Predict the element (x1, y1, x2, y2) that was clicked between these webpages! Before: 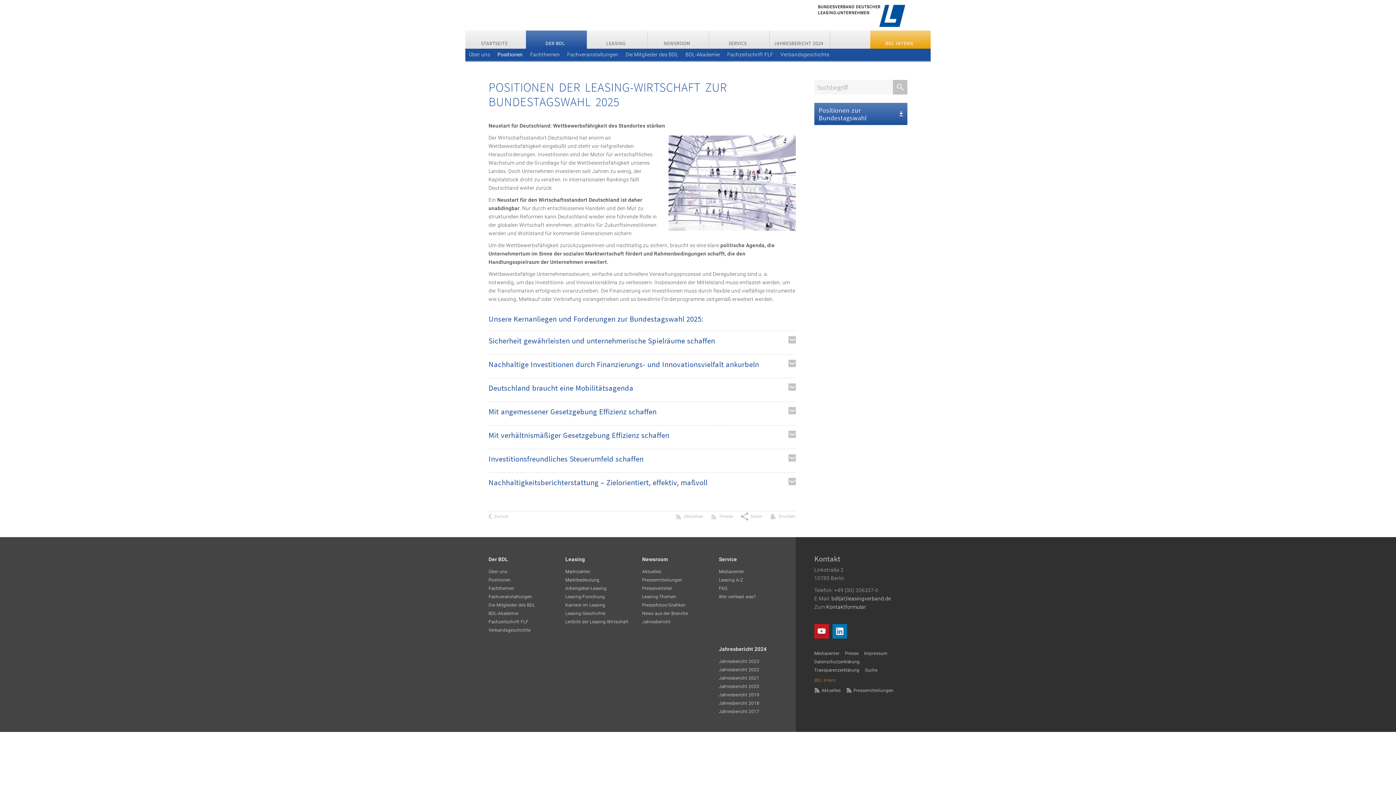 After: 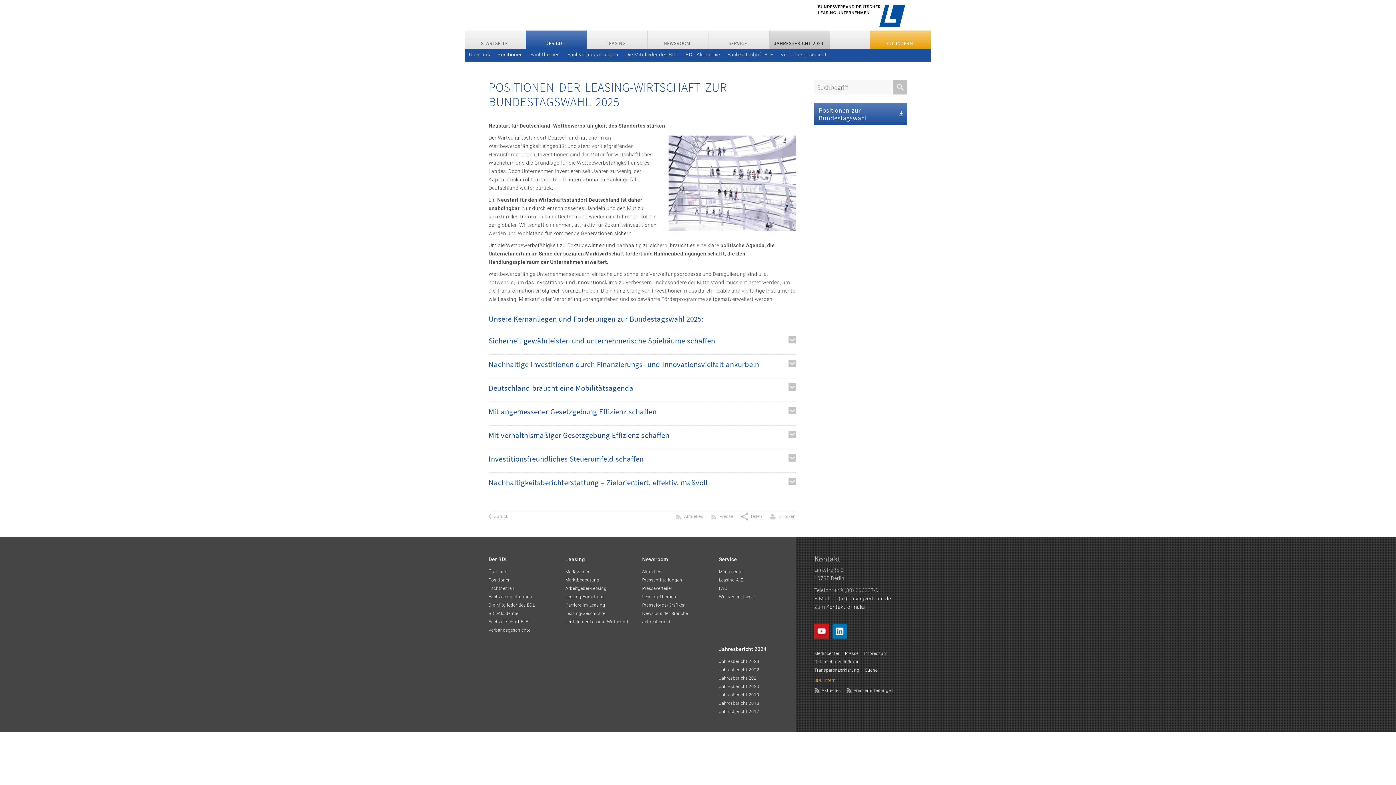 Action: bbox: (769, 30, 830, 48) label: JAHRESBERICHT 2024